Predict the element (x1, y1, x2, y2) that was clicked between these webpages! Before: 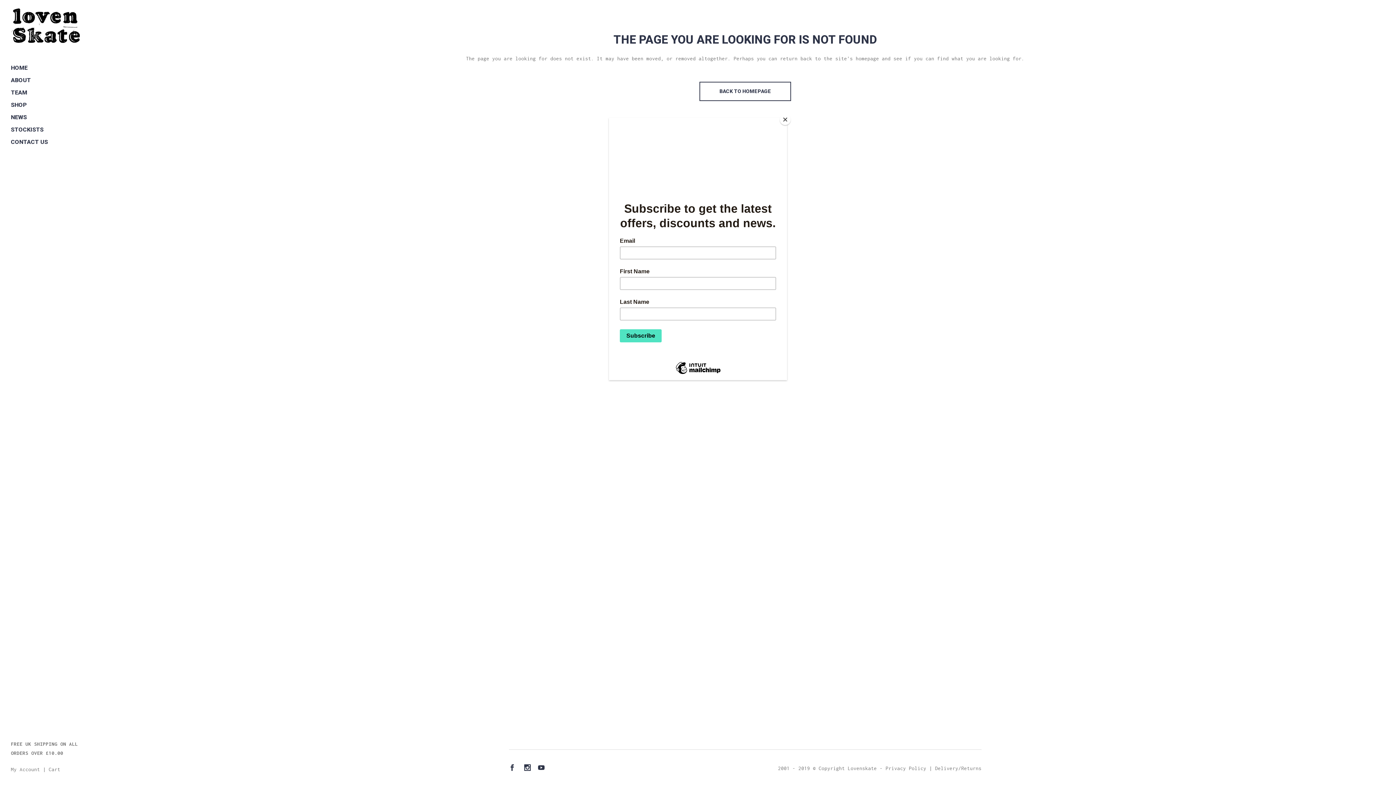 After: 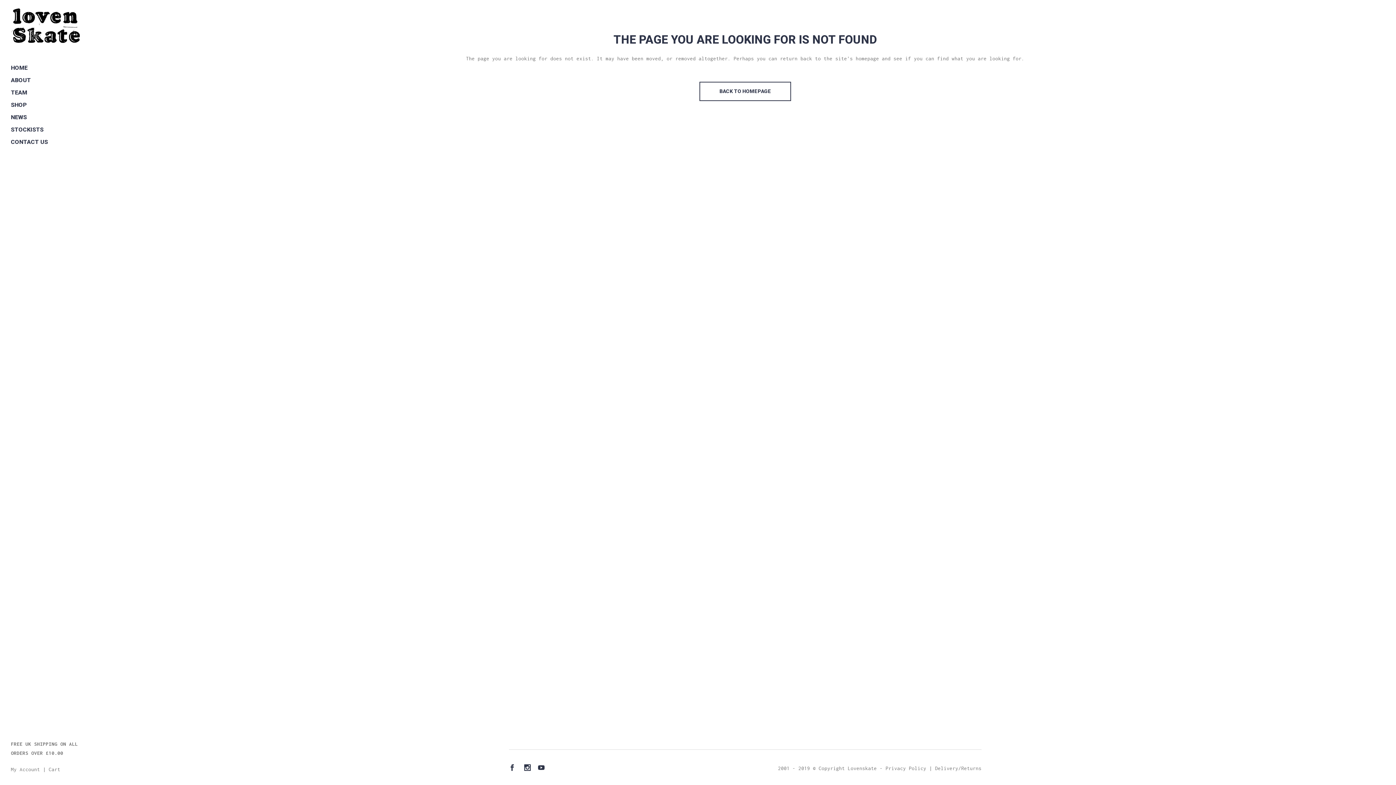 Action: label: Close bbox: (780, 114, 790, 125)